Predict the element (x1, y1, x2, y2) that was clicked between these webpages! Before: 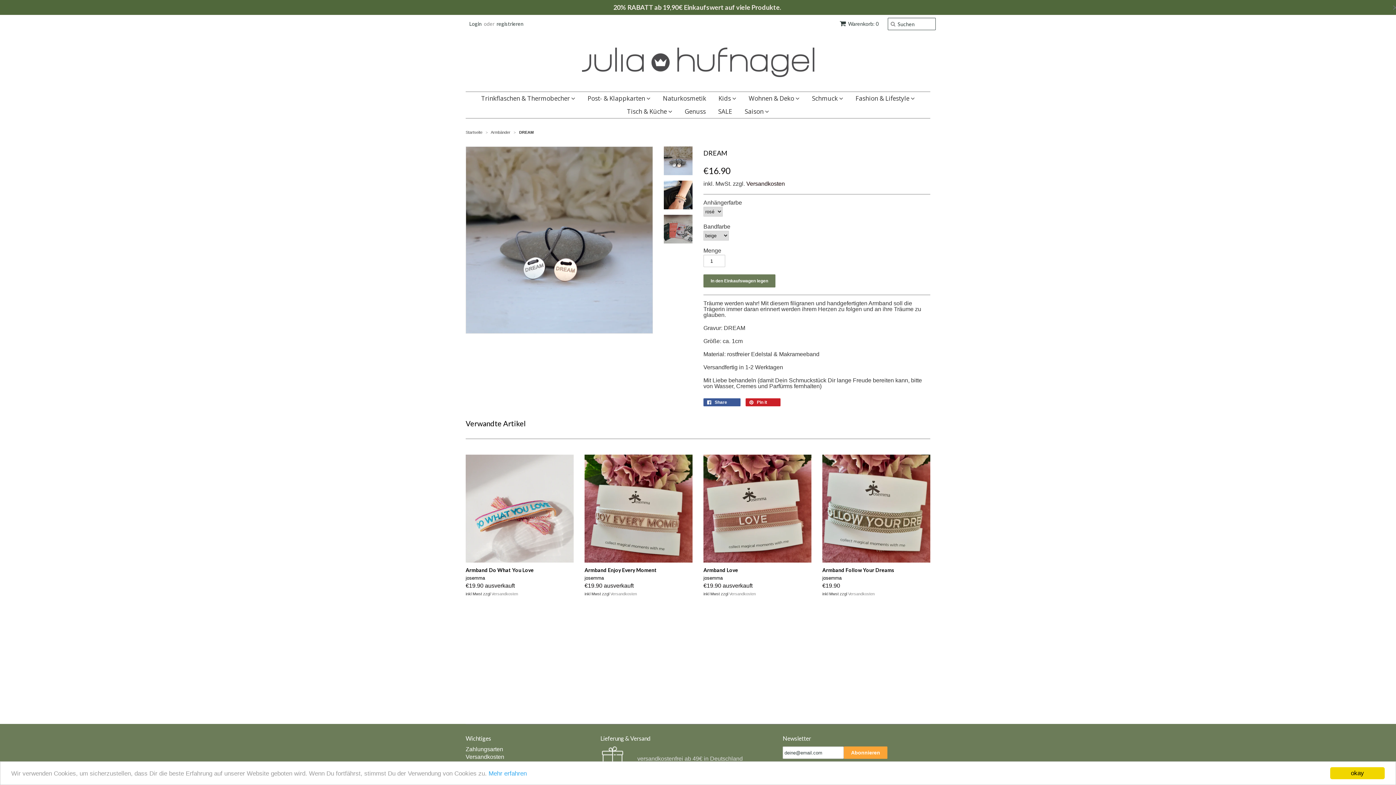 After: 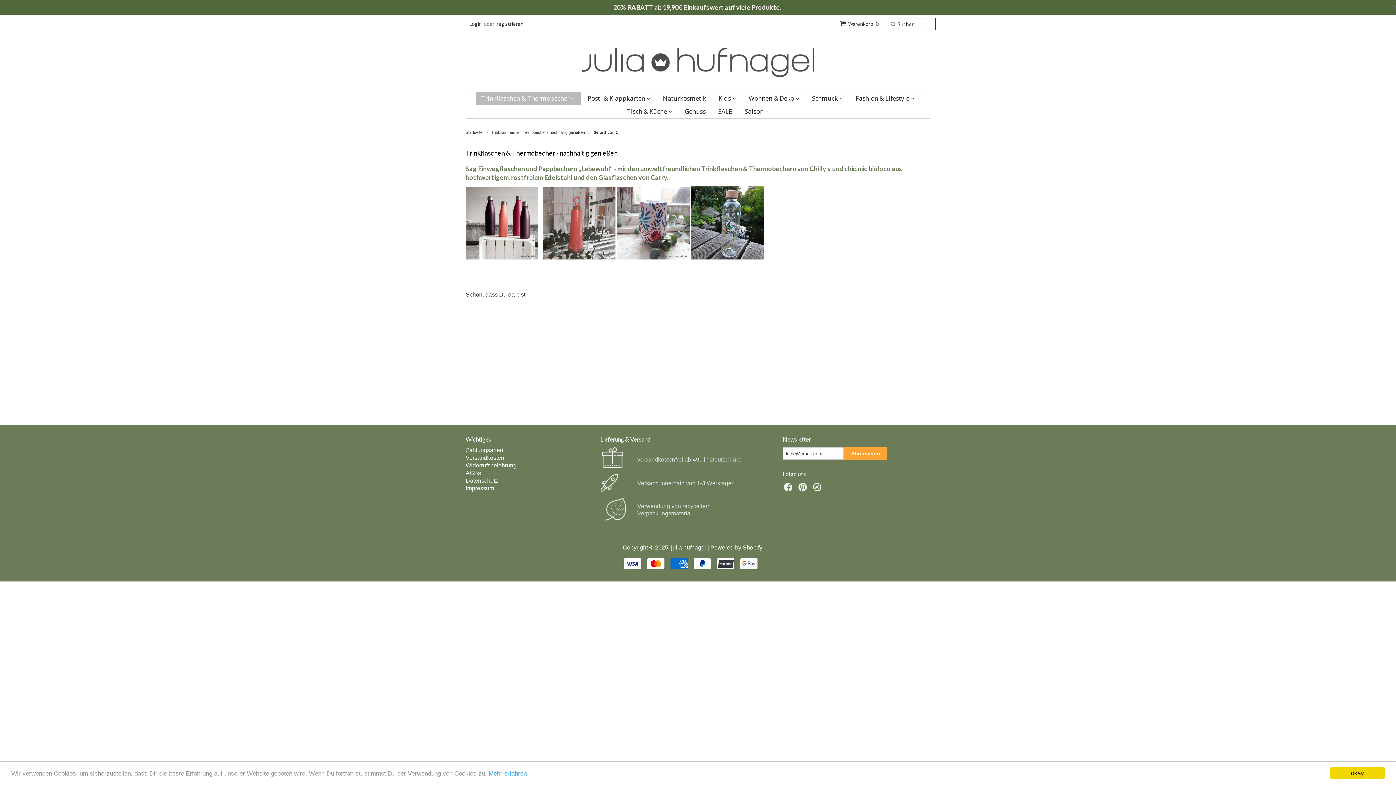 Action: label: Trinkflaschen & Thermobecher  bbox: (475, 92, 580, 105)